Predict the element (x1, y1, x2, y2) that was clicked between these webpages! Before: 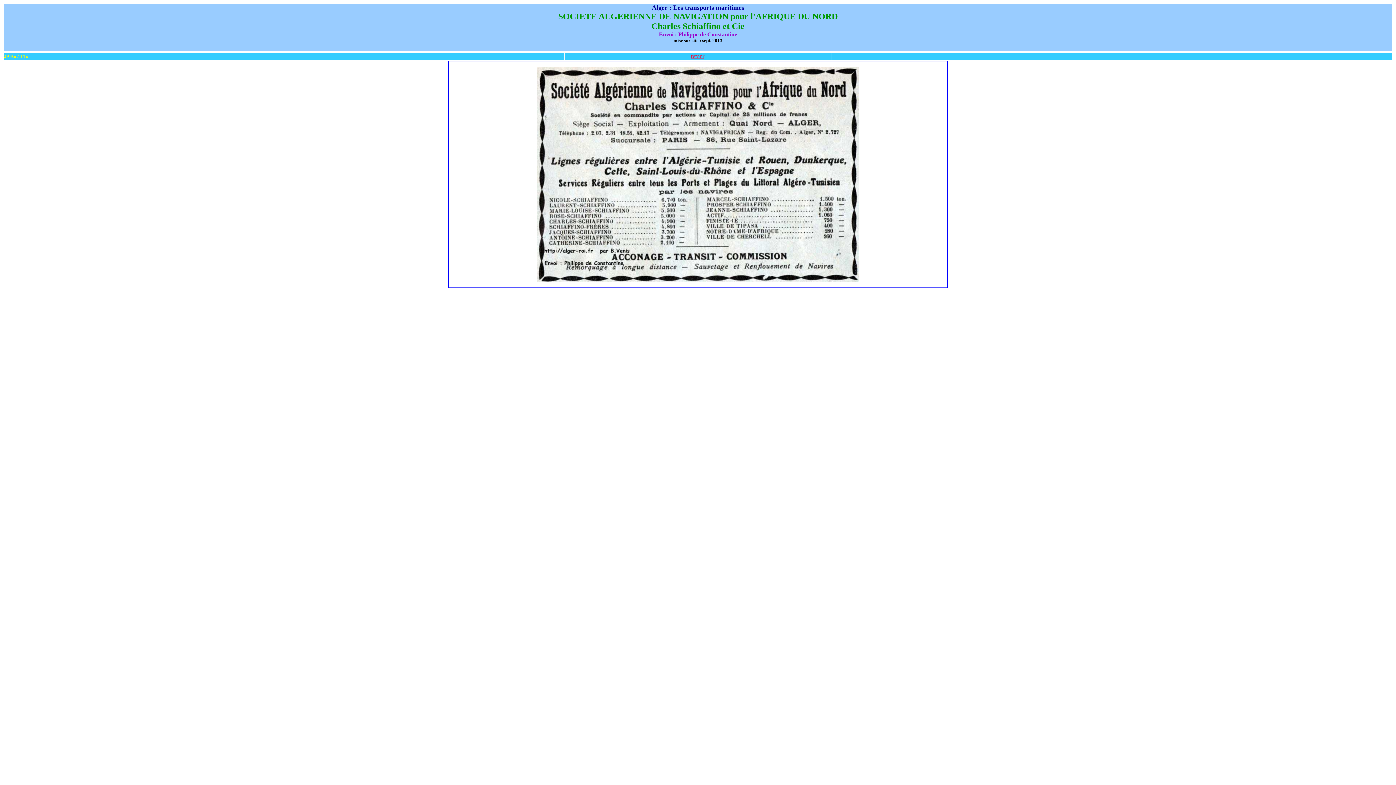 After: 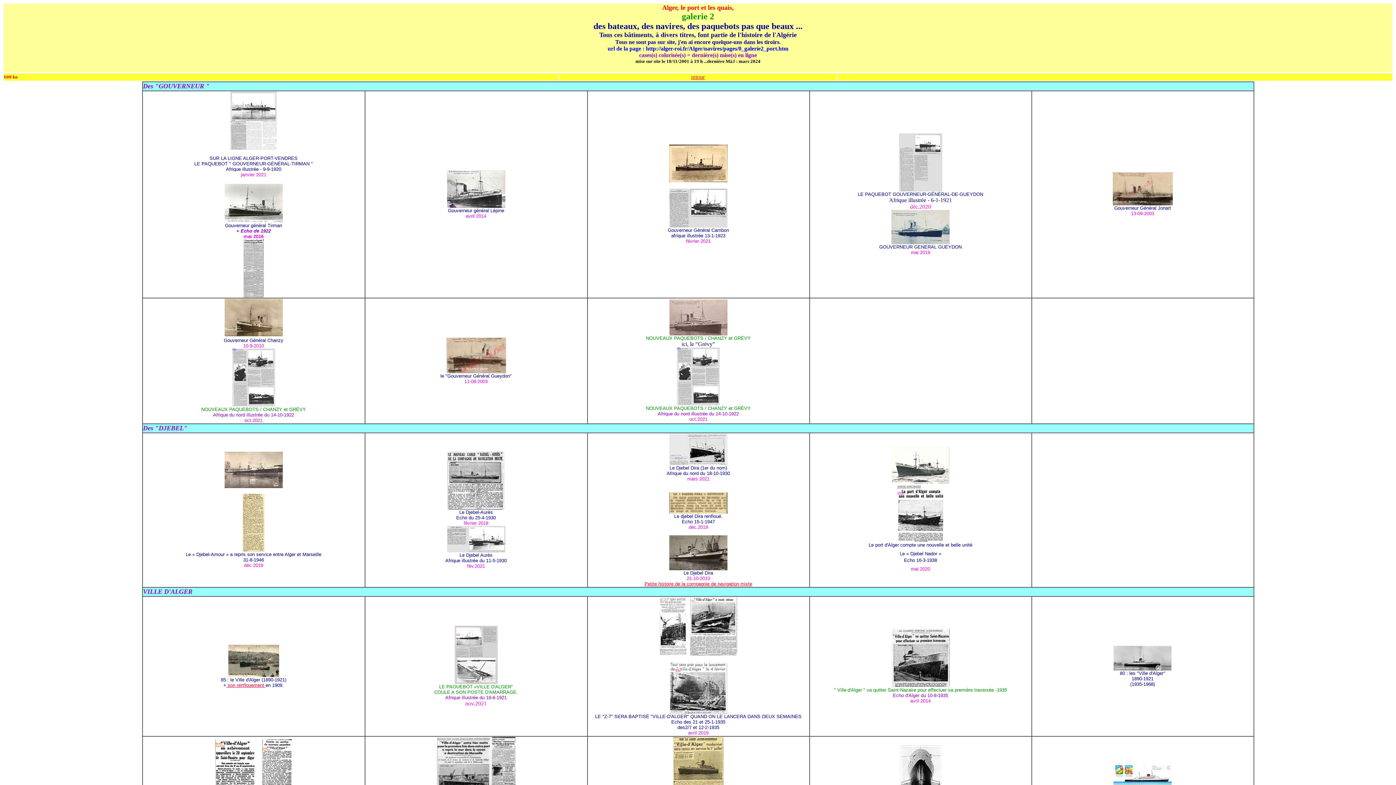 Action: label: retour bbox: (691, 53, 704, 59)